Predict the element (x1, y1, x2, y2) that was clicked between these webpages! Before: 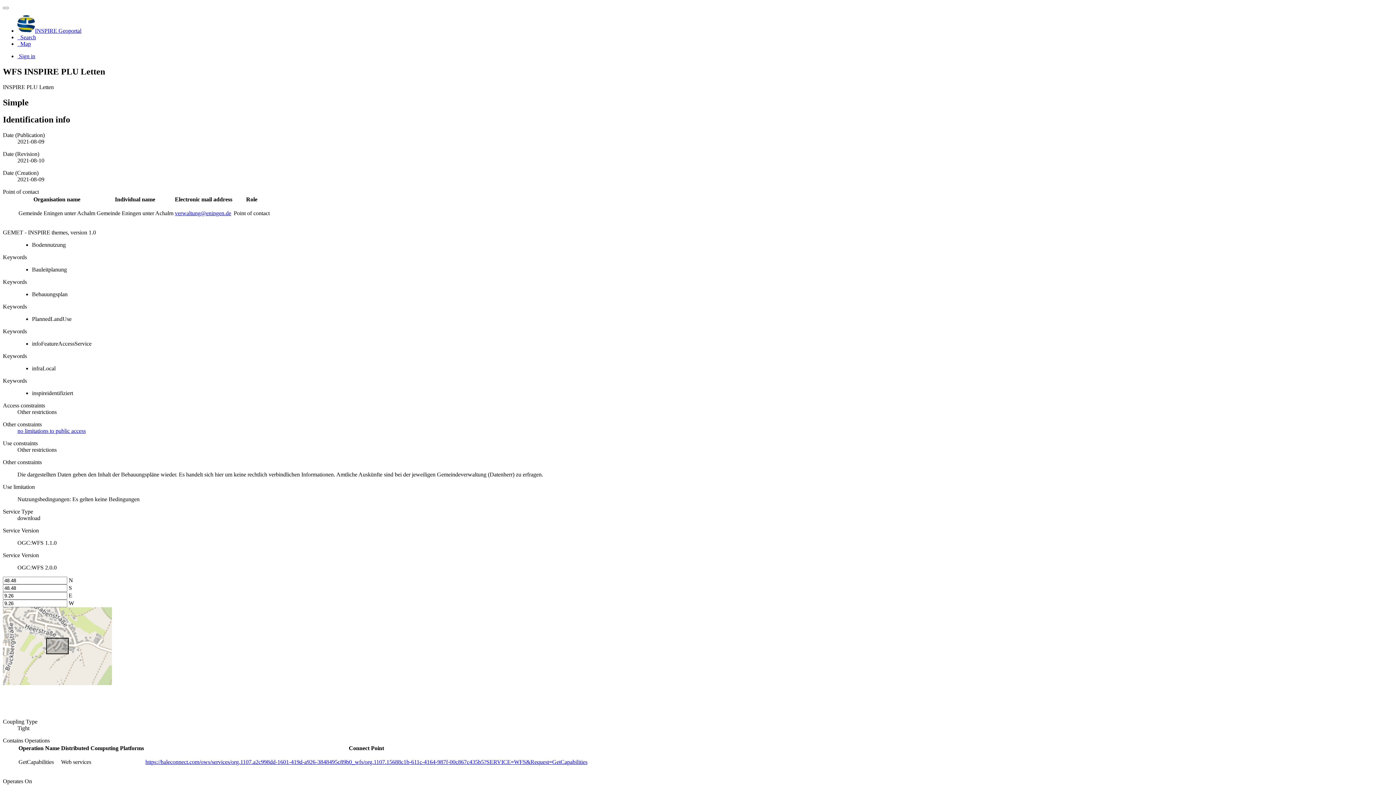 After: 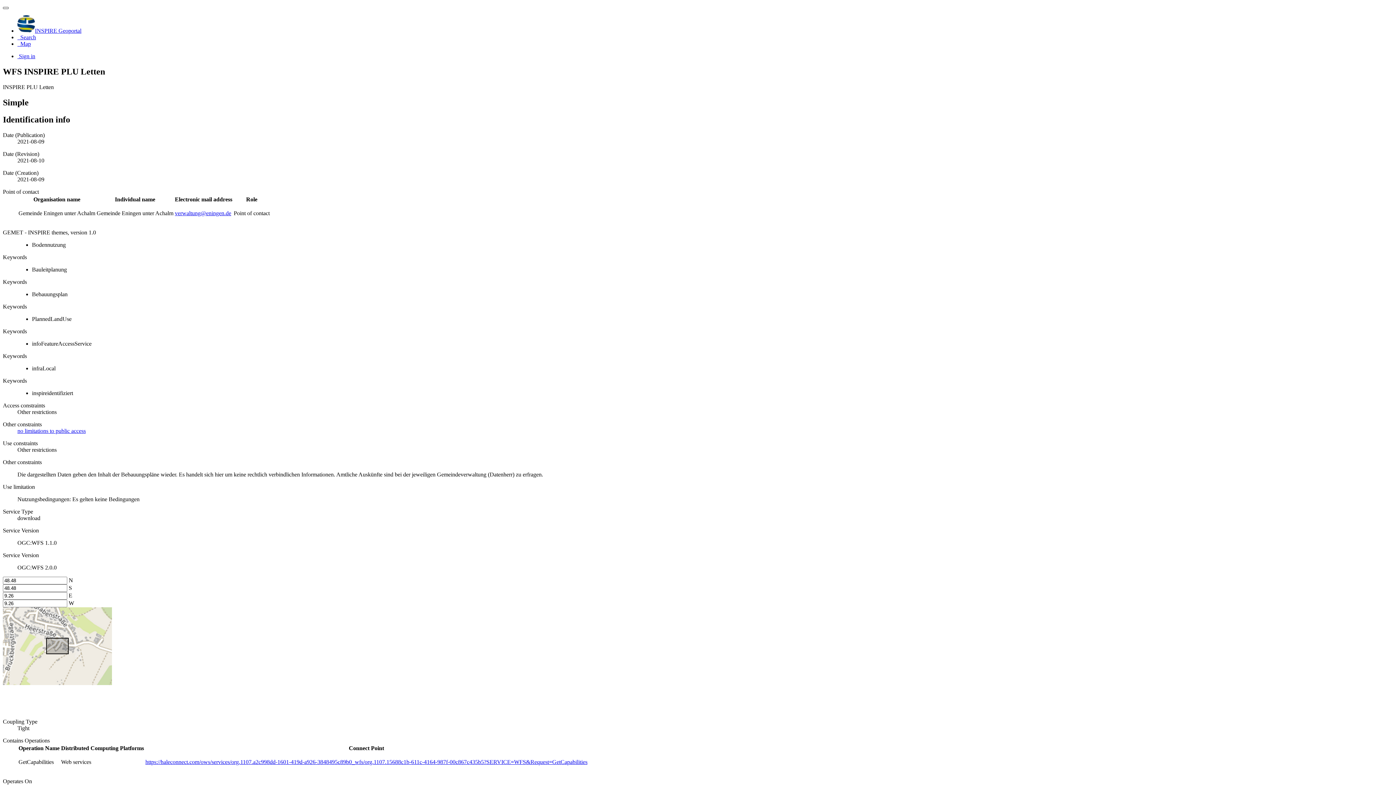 Action: bbox: (2, 6, 8, 9)